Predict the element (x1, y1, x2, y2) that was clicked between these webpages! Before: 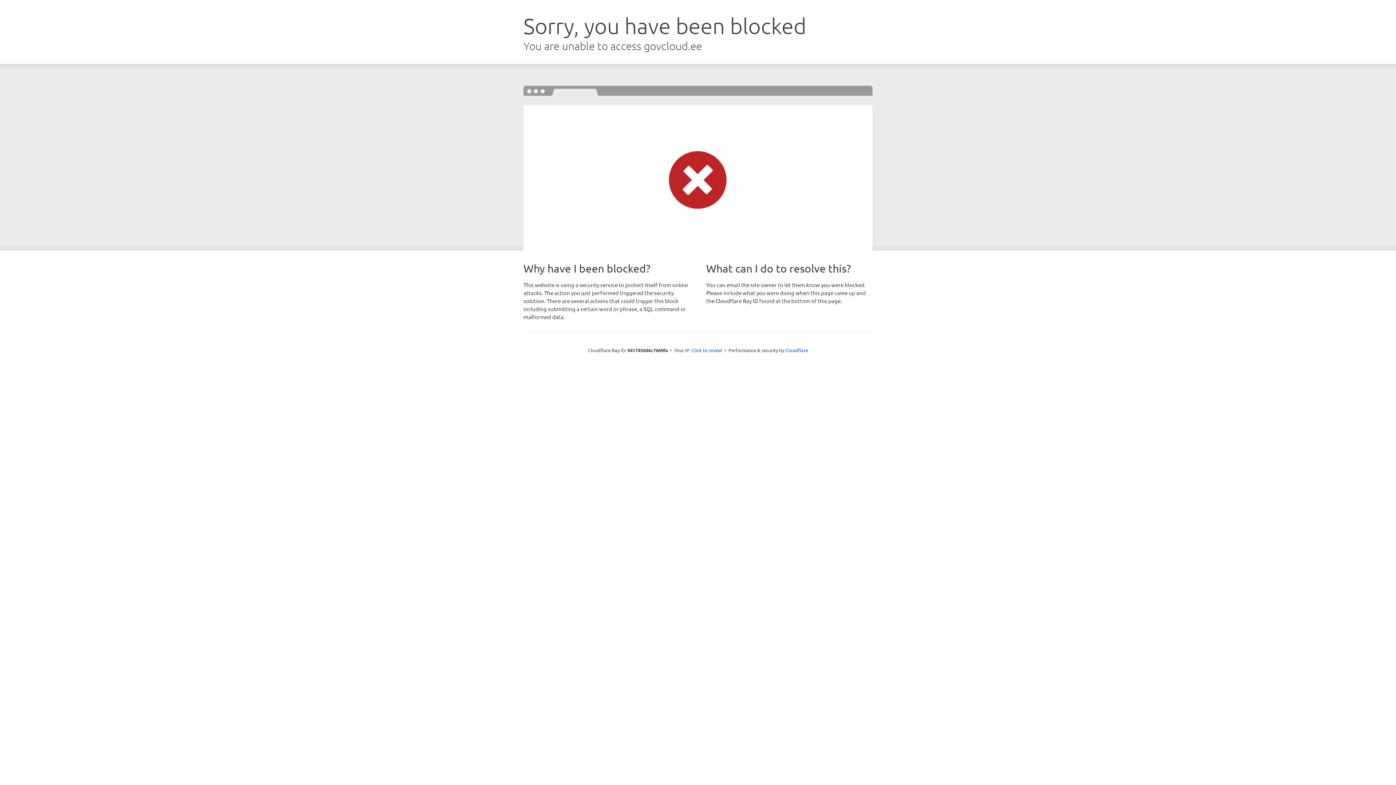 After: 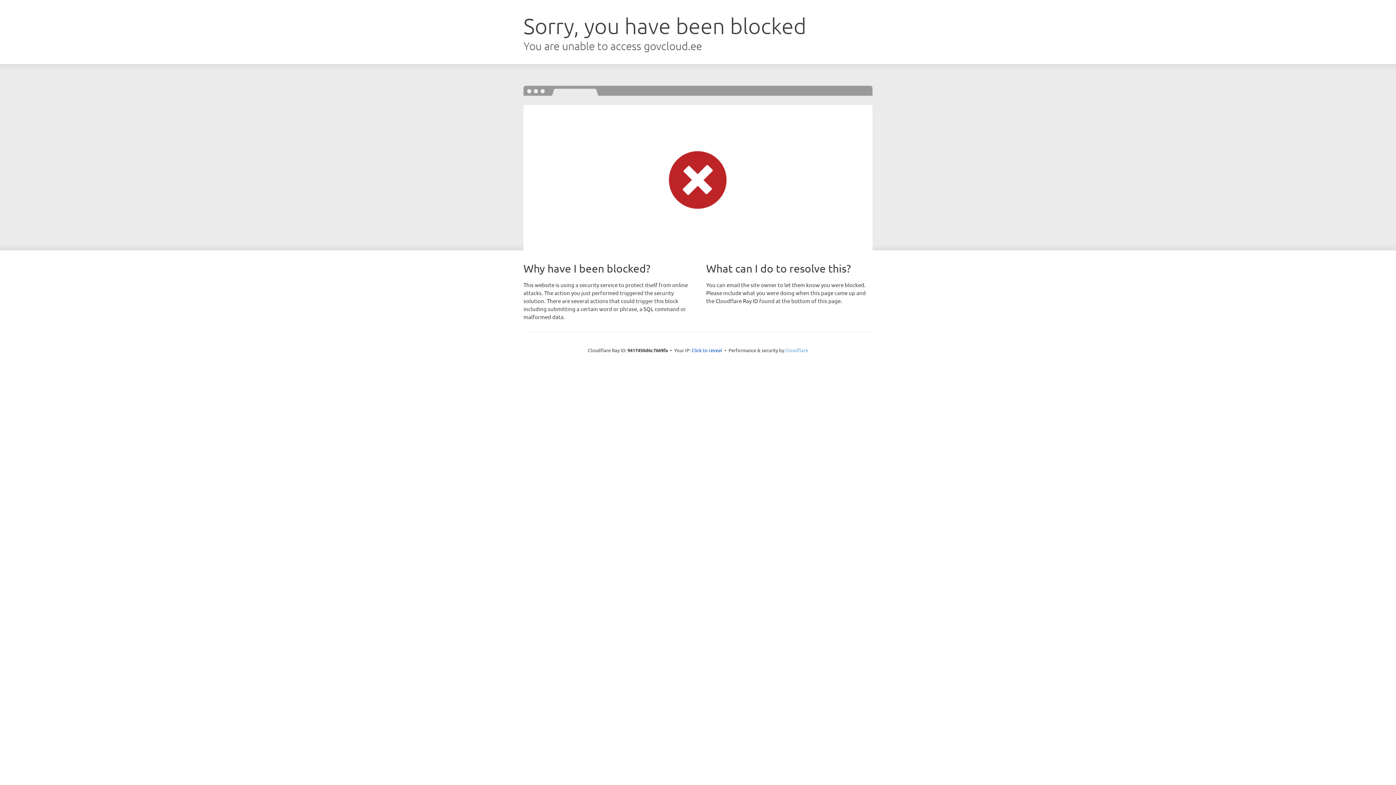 Action: bbox: (785, 347, 808, 353) label: Cloudflare